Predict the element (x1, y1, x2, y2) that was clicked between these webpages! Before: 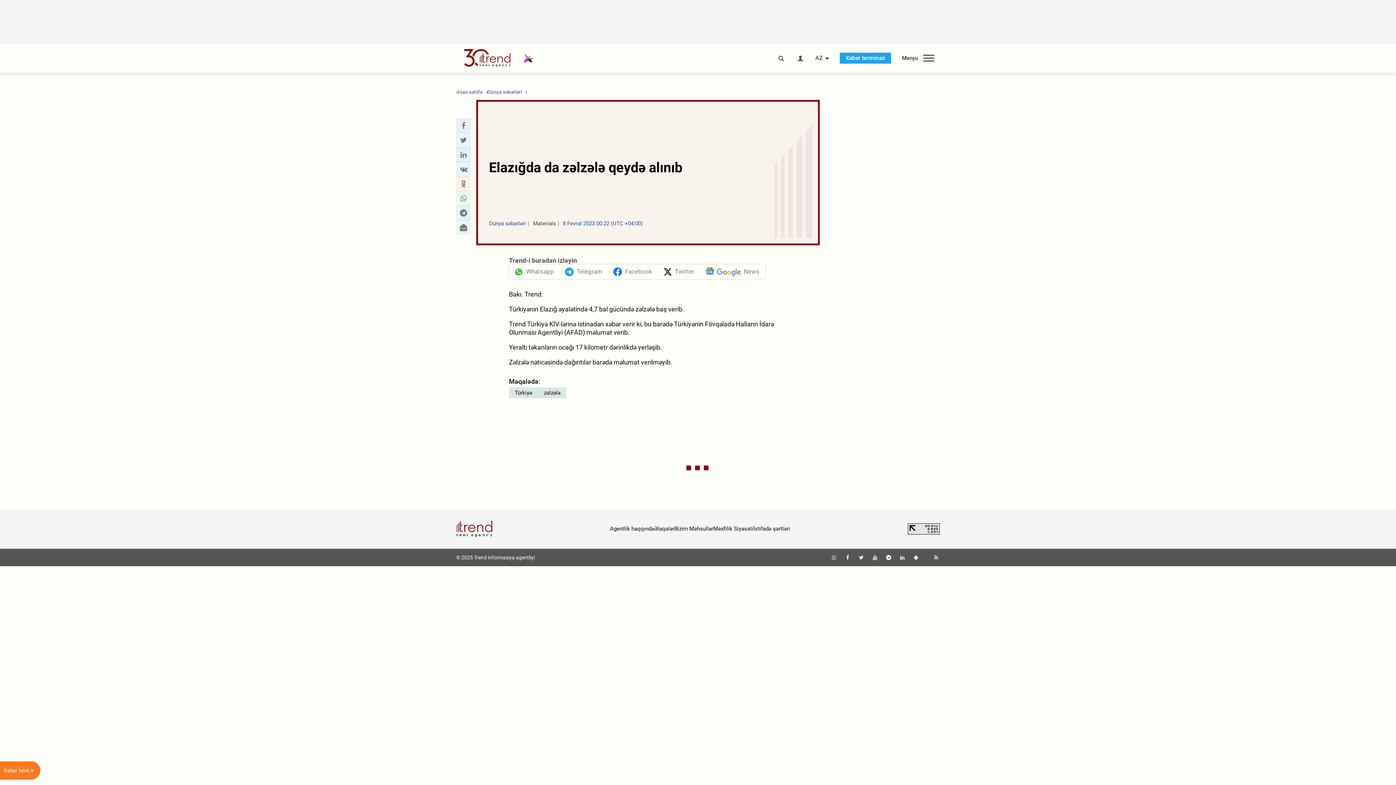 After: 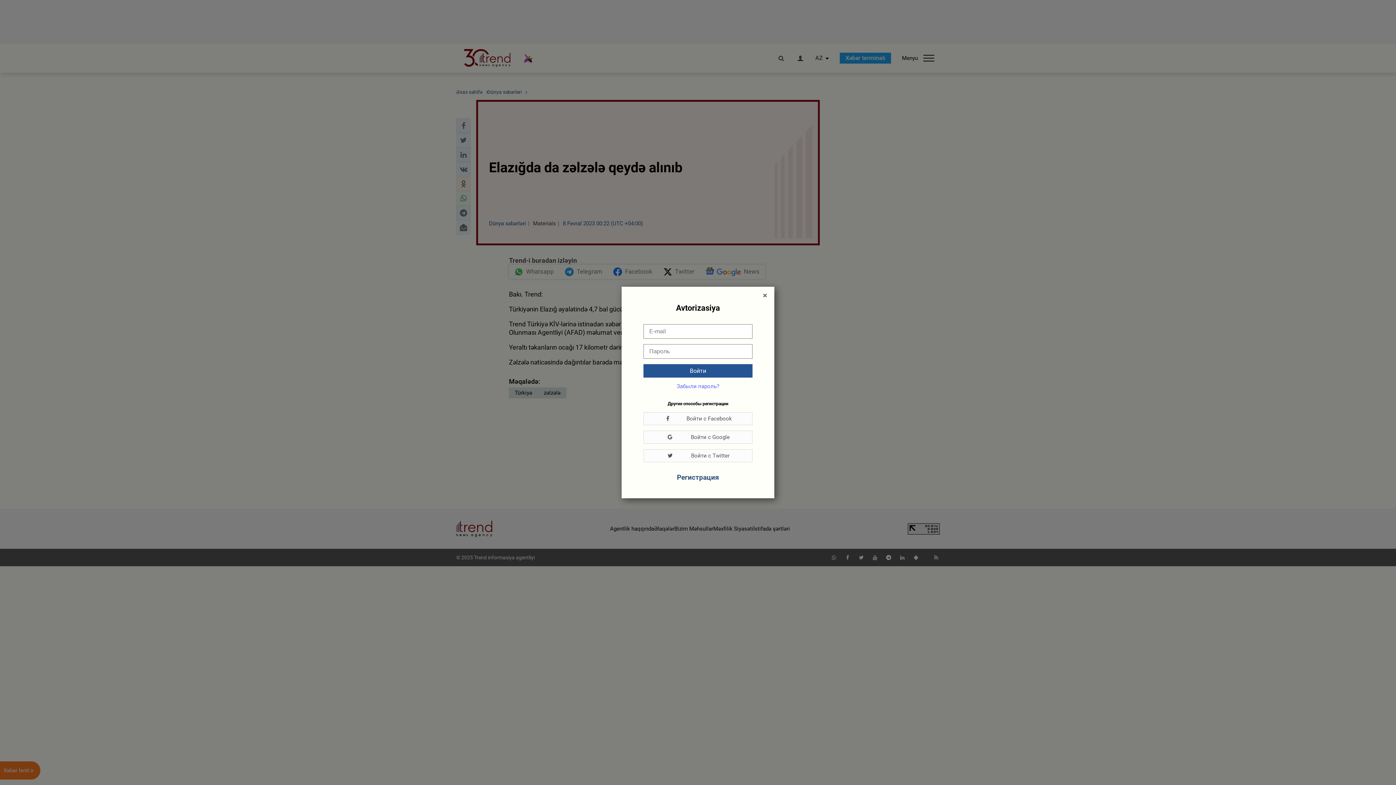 Action: bbox: (796, 55, 804, 61)